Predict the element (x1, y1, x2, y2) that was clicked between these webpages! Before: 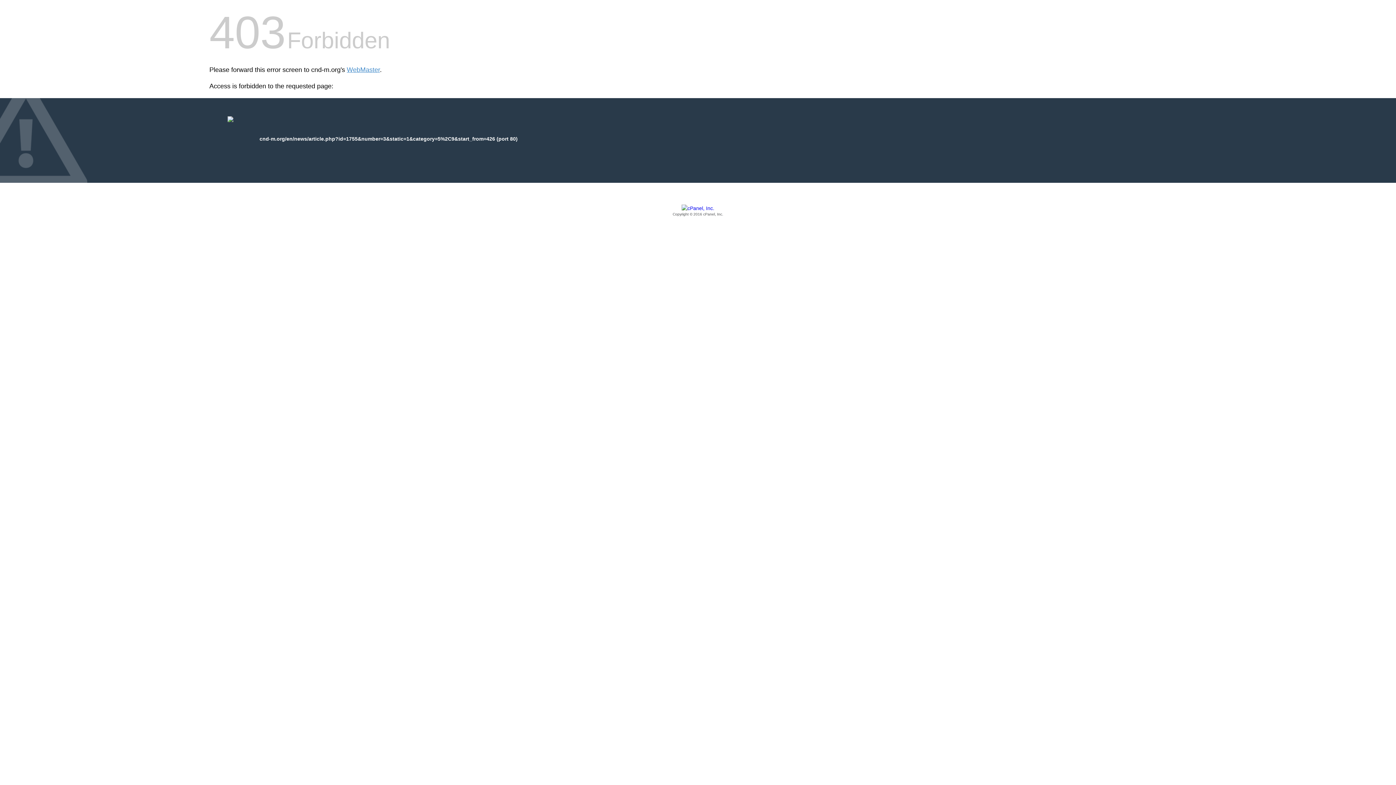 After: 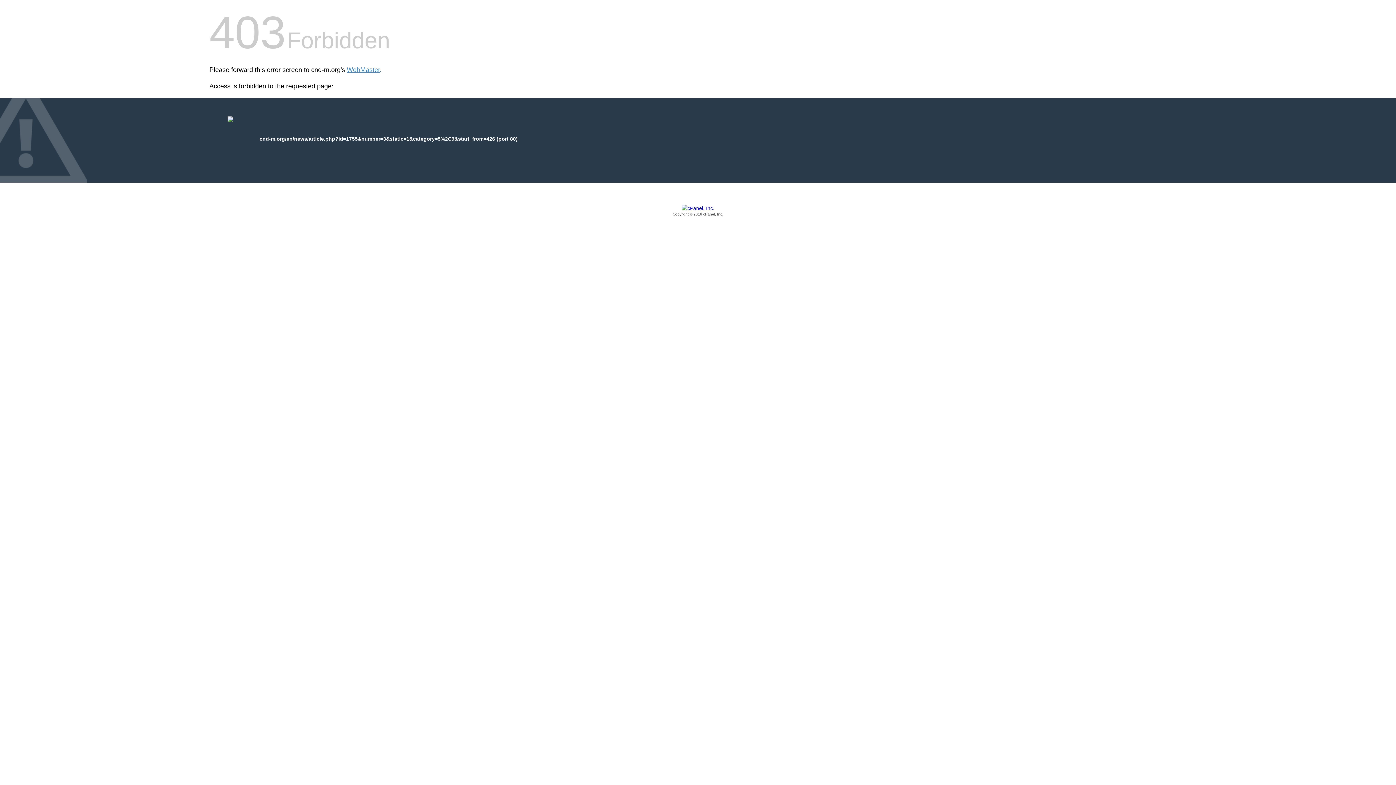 Action: bbox: (209, 205, 1186, 217) label: Copyright © 2016 cPanel, Inc.